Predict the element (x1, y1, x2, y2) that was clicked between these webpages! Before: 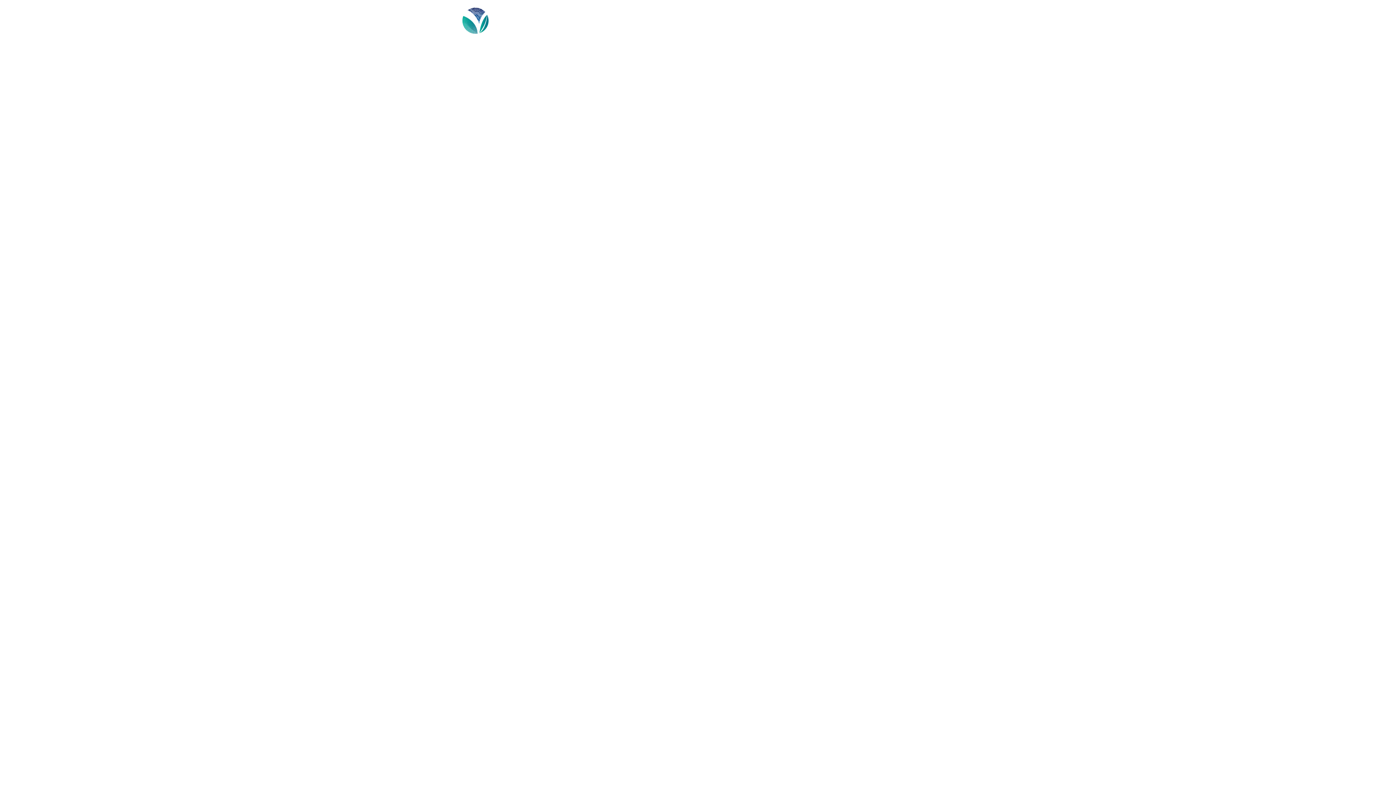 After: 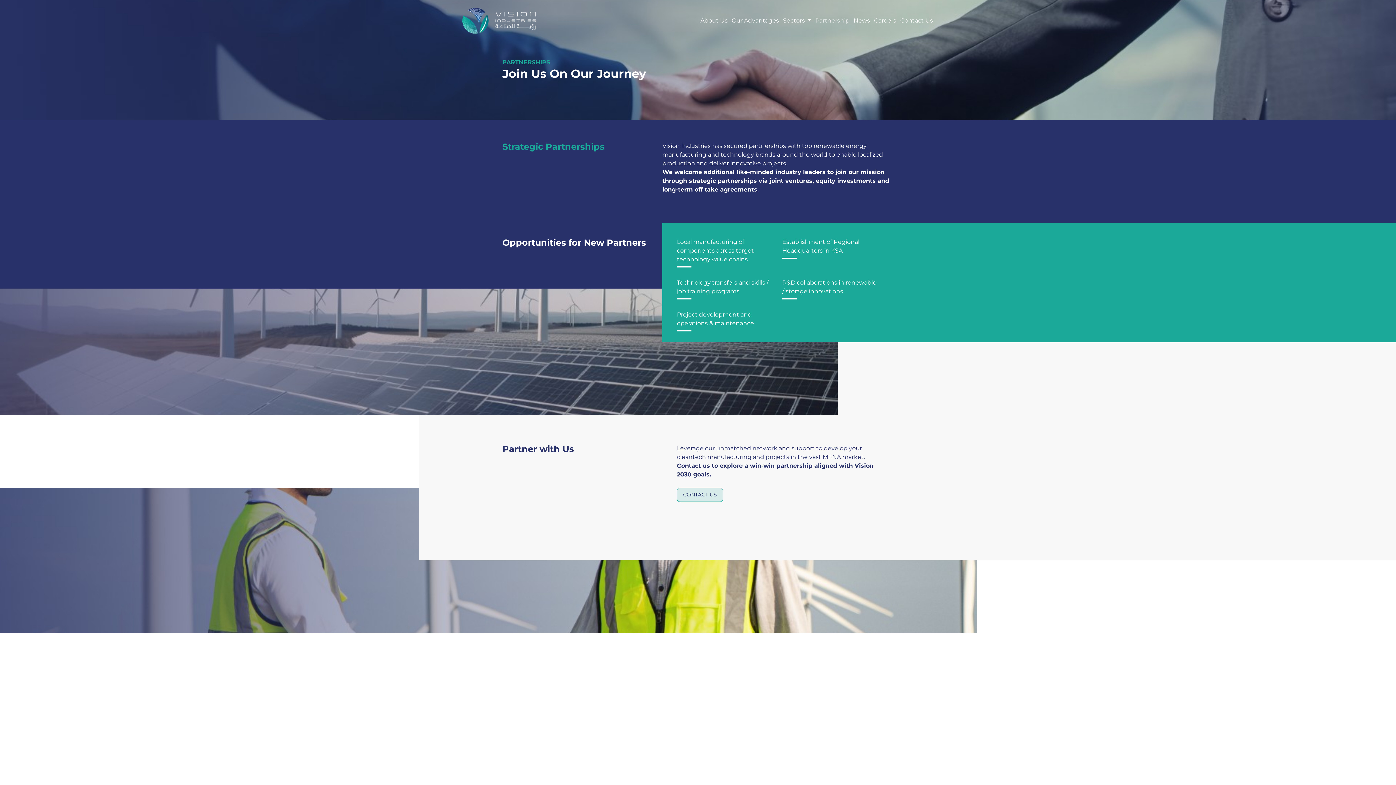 Action: label: Partnership bbox: (815, 14, 850, 26)